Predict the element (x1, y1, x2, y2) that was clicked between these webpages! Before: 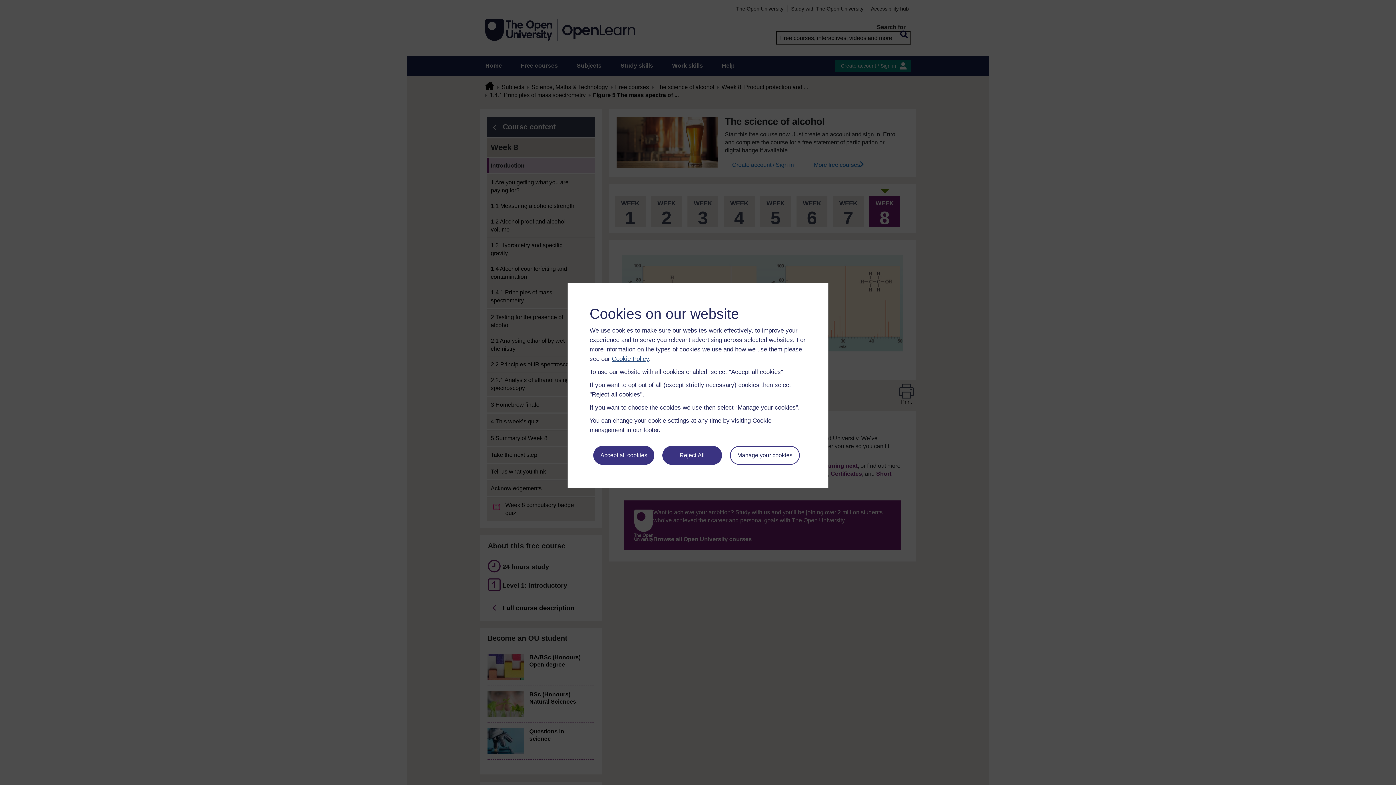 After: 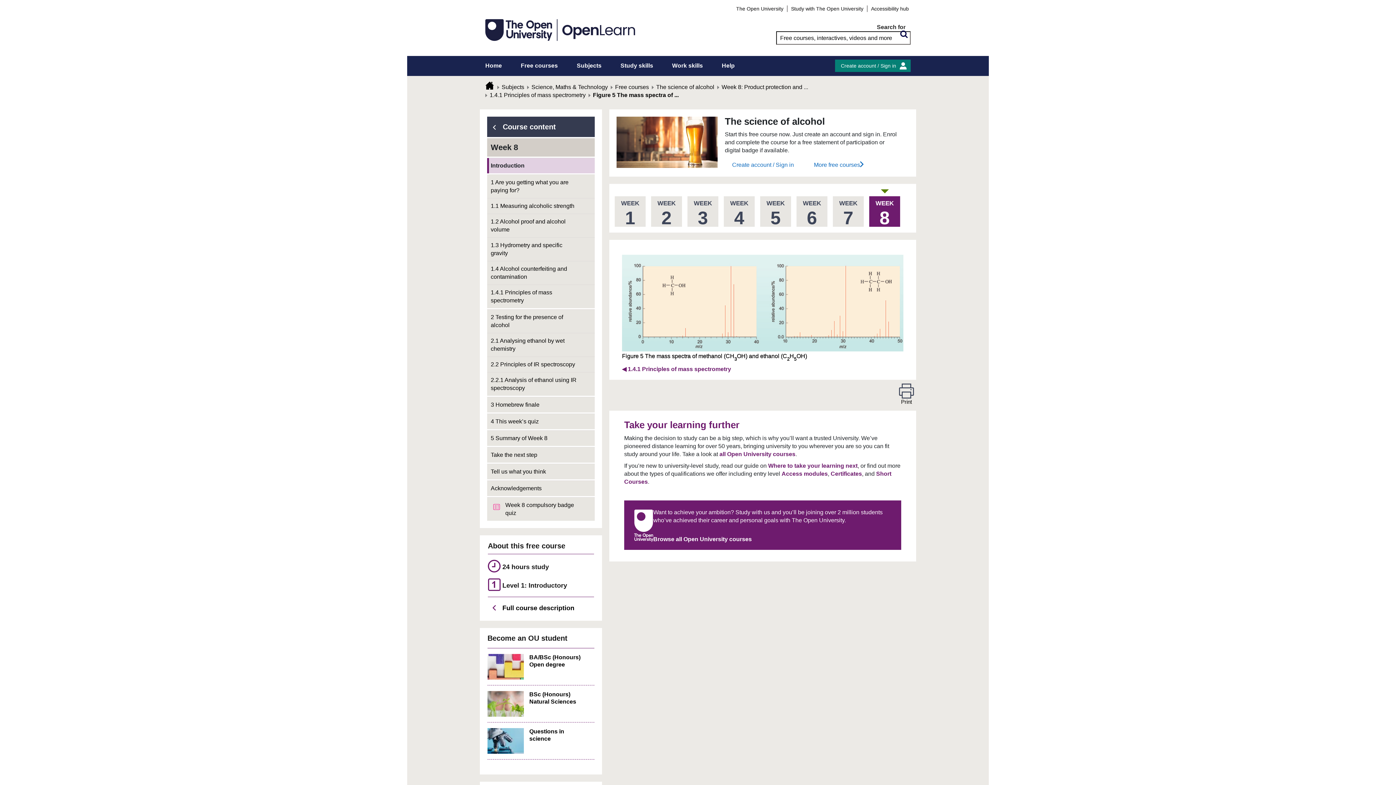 Action: label: Reject All bbox: (662, 446, 722, 465)